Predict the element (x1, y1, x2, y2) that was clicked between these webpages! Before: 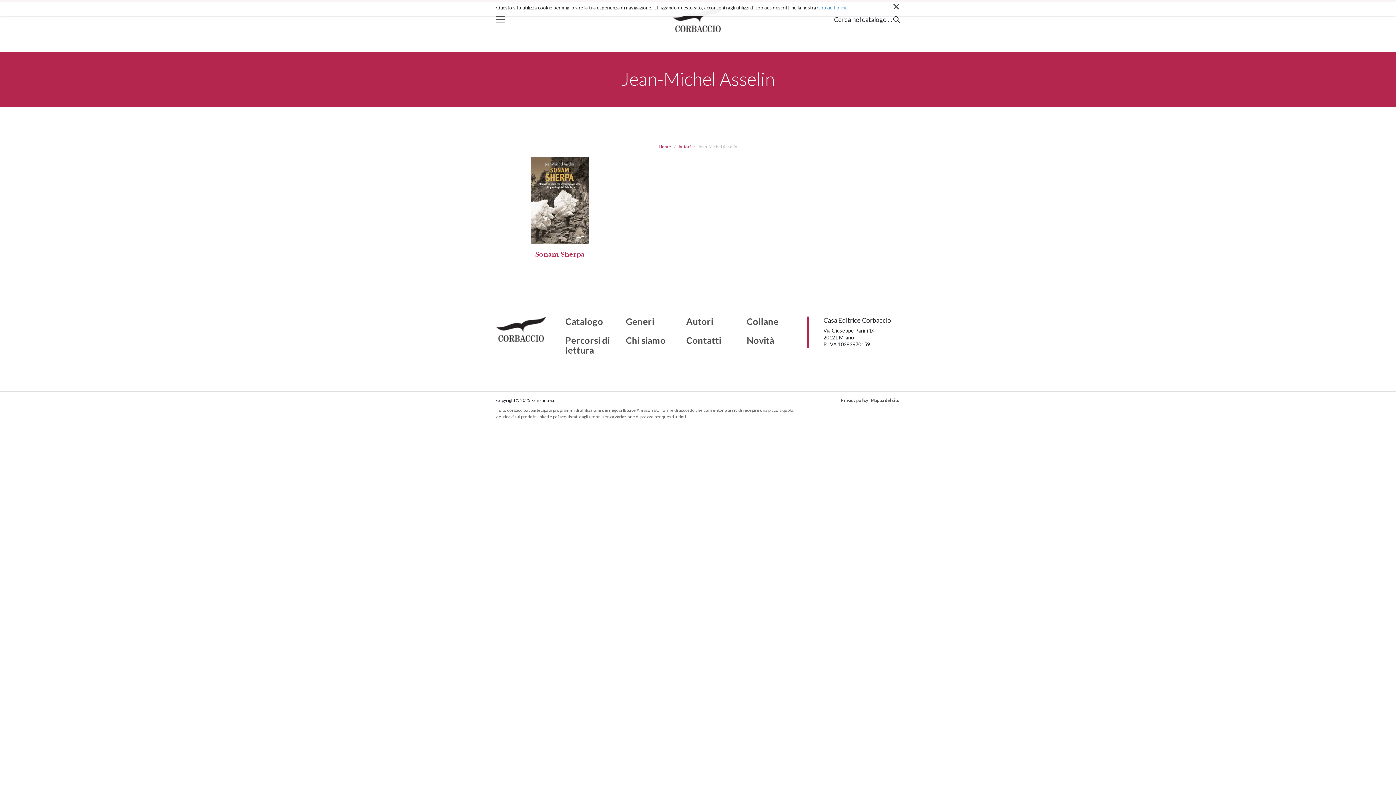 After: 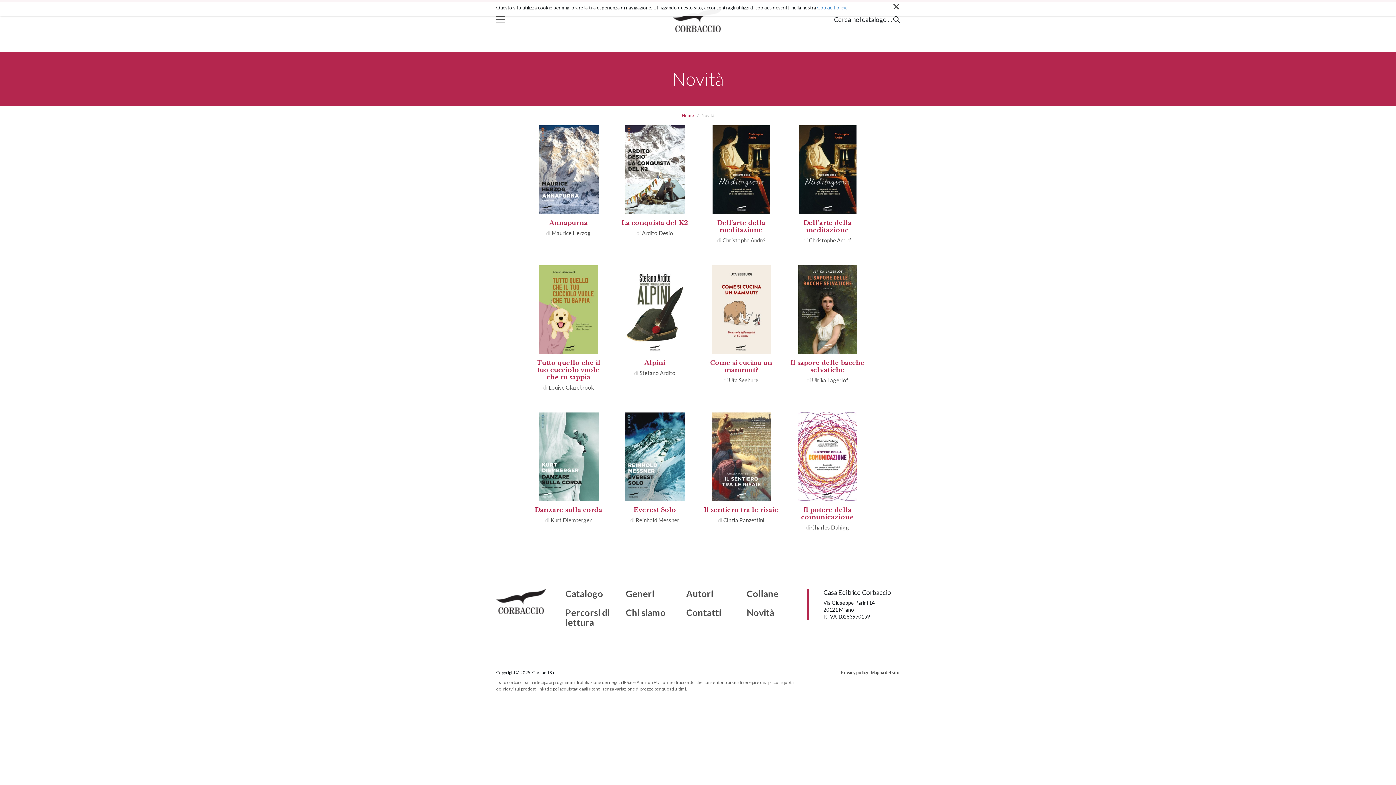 Action: label: Novità bbox: (746, 335, 796, 345)